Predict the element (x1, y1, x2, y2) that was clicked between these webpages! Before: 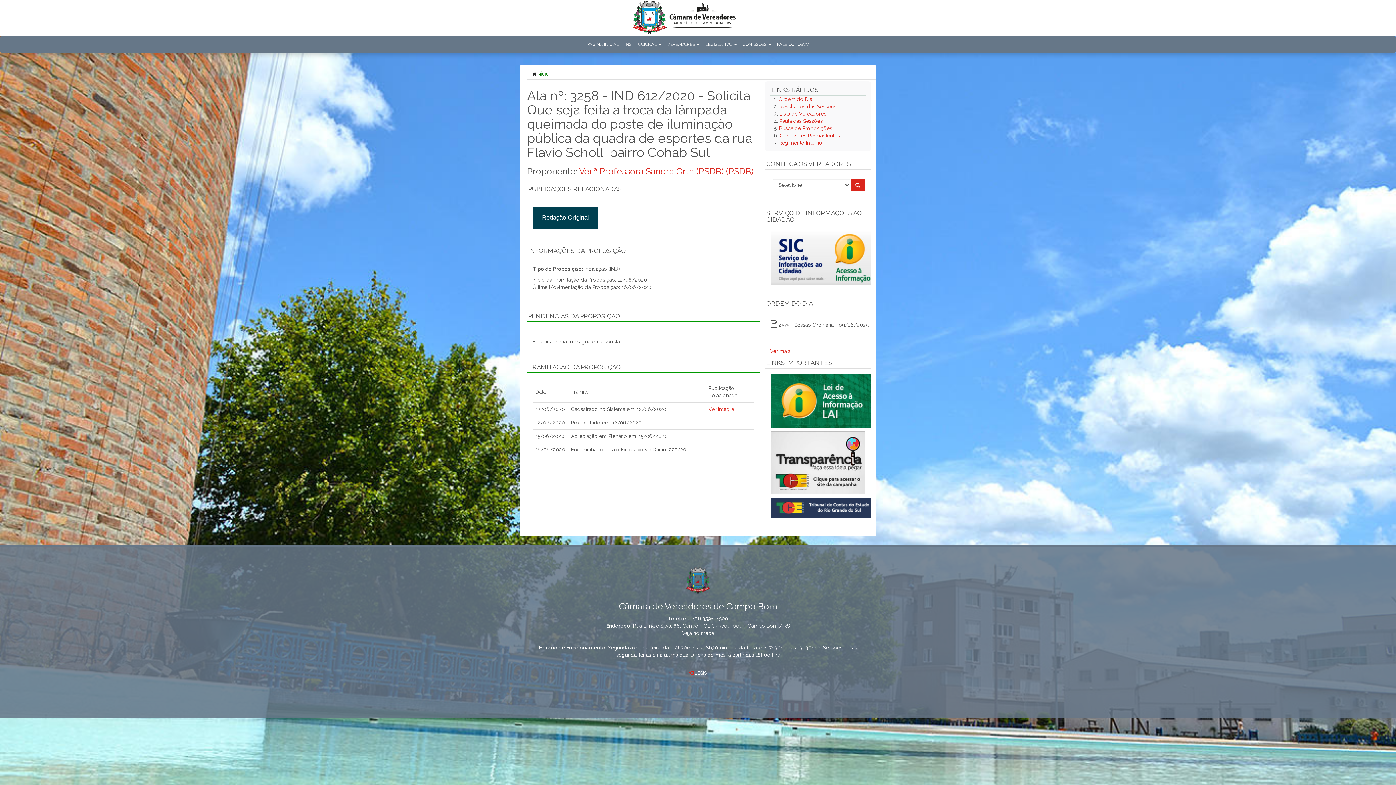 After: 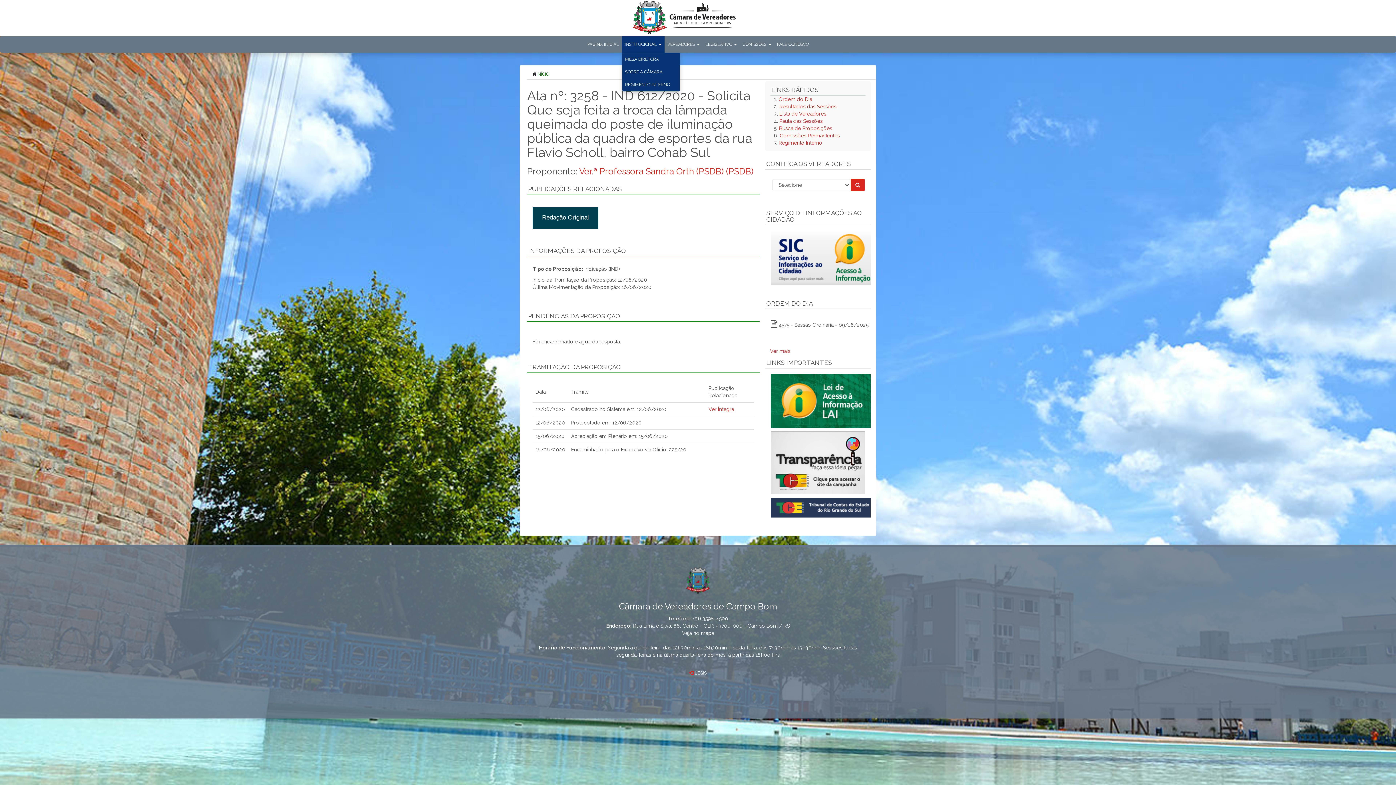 Action: bbox: (622, 36, 664, 52) label: INSTITUCIONAL 